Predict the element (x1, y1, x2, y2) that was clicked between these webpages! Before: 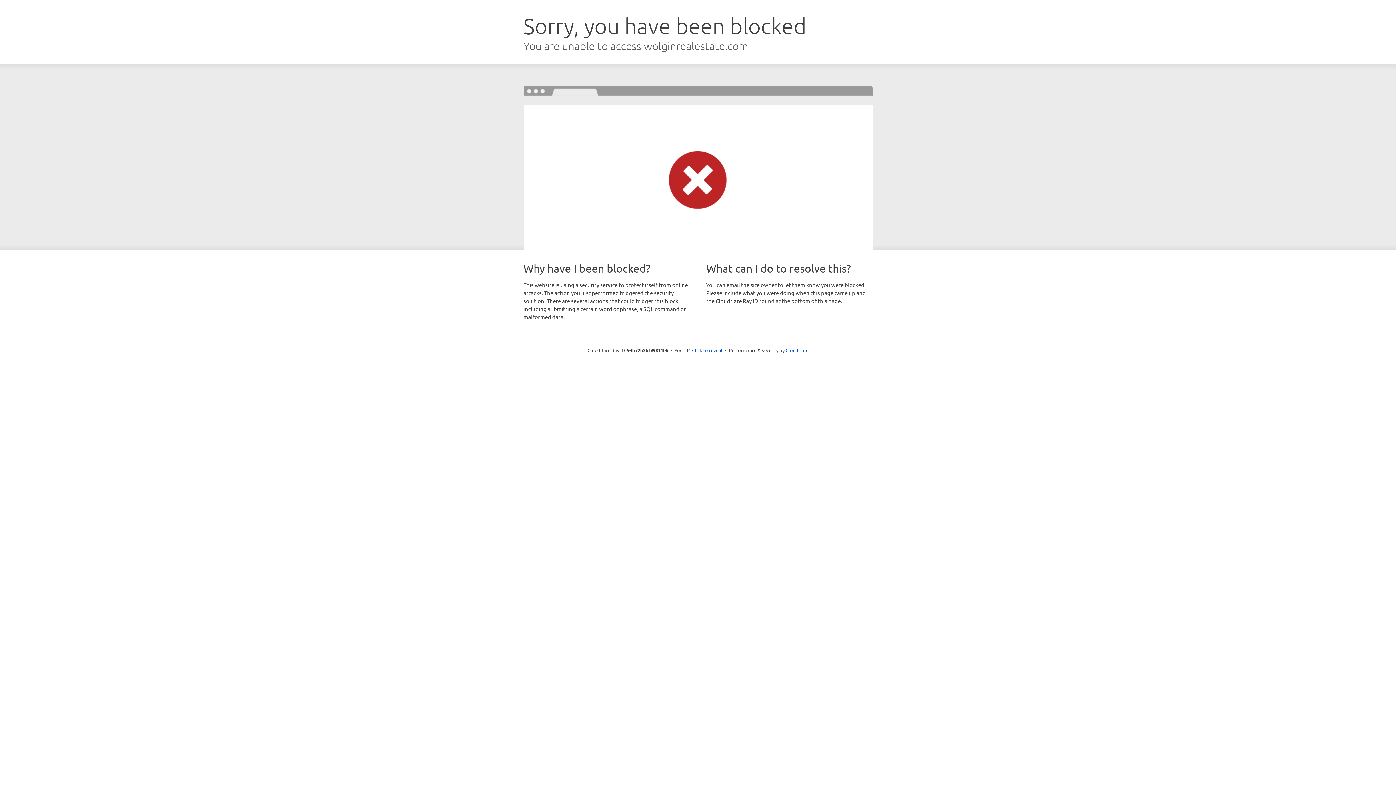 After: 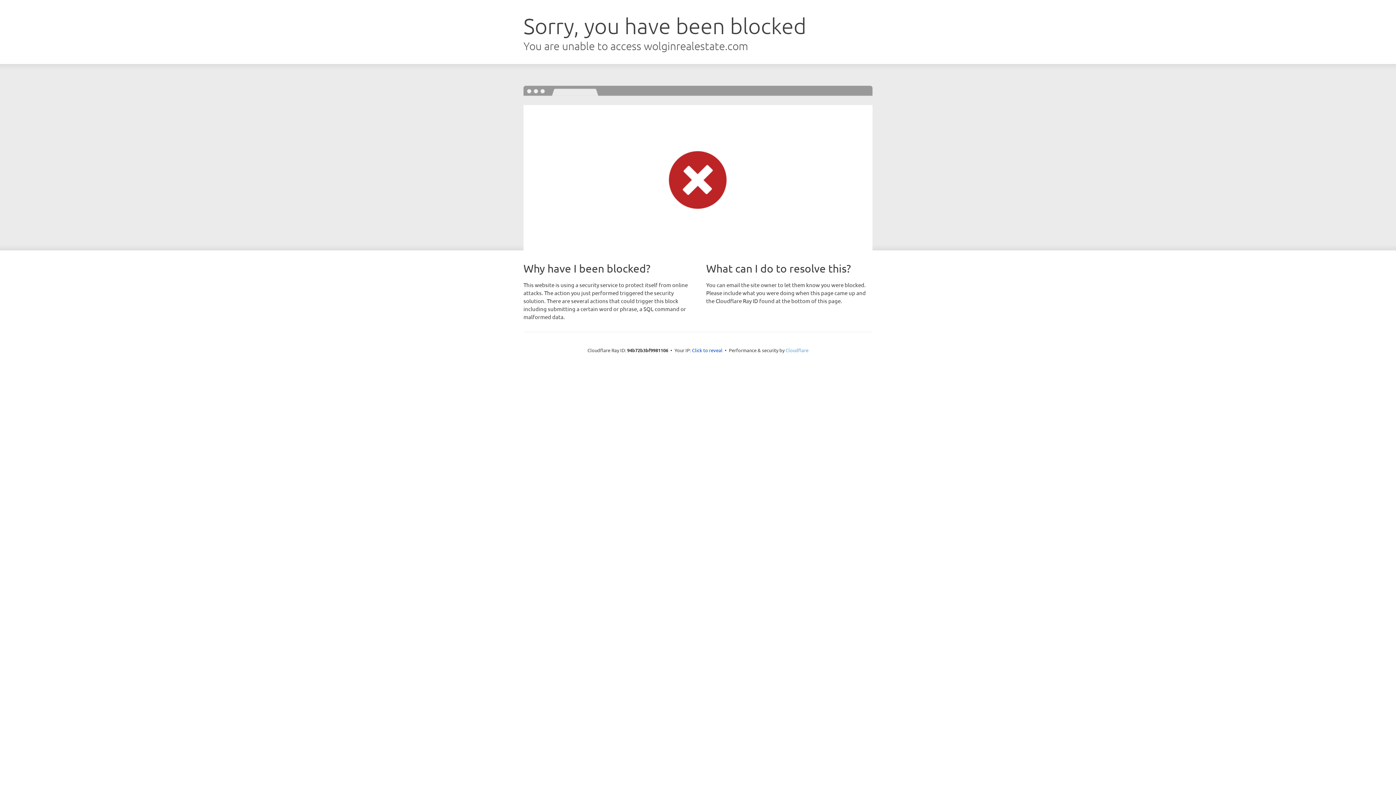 Action: bbox: (785, 347, 808, 353) label: Cloudflare